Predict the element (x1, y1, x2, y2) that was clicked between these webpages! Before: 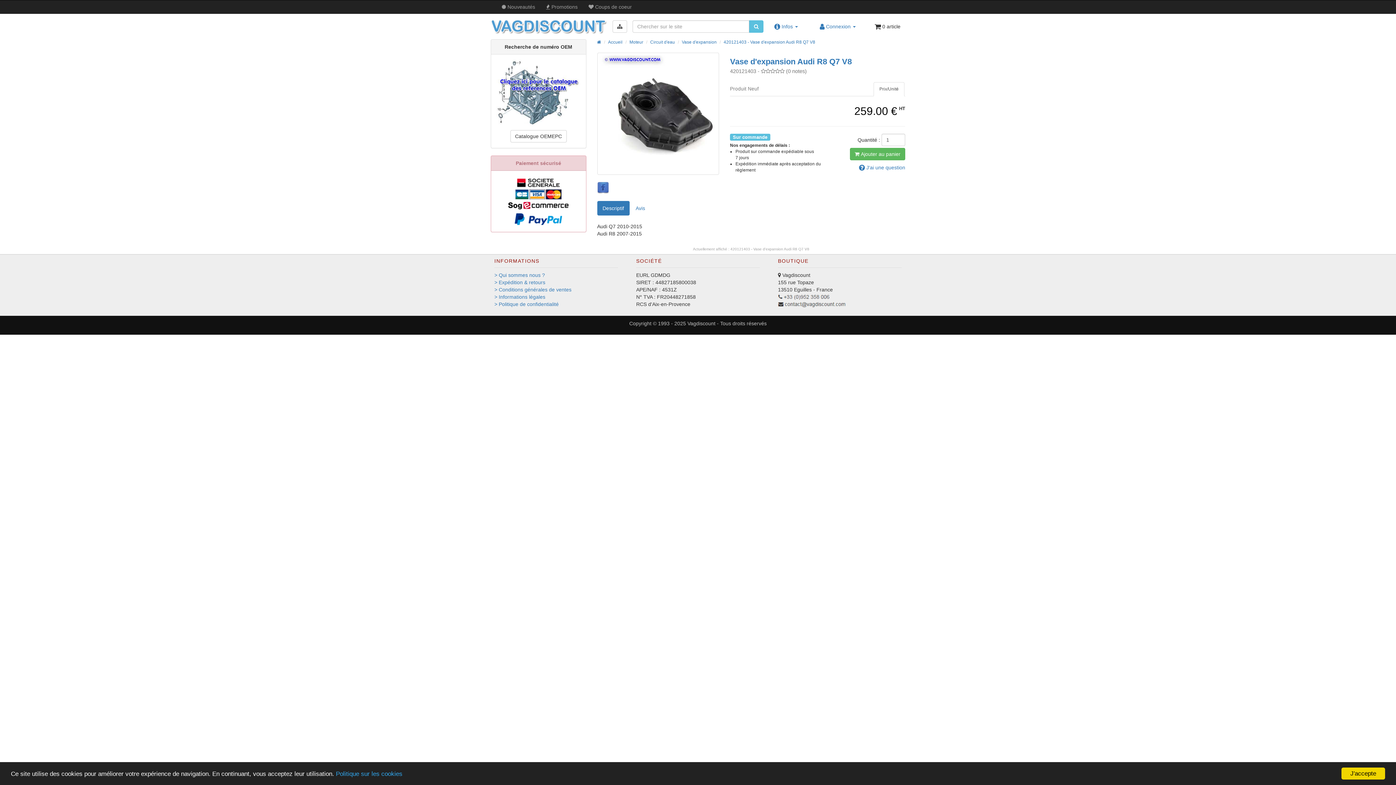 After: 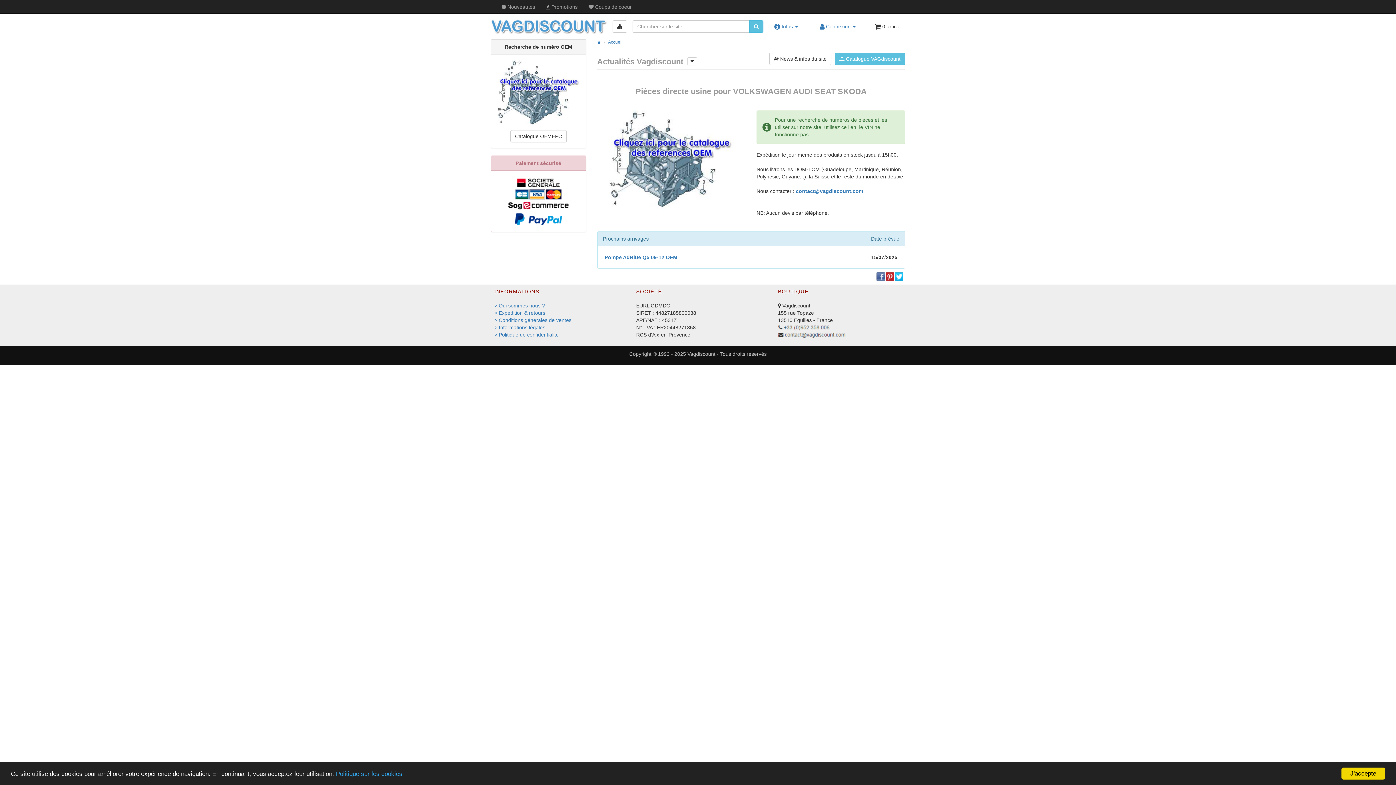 Action: bbox: (597, 39, 601, 44) label: Home